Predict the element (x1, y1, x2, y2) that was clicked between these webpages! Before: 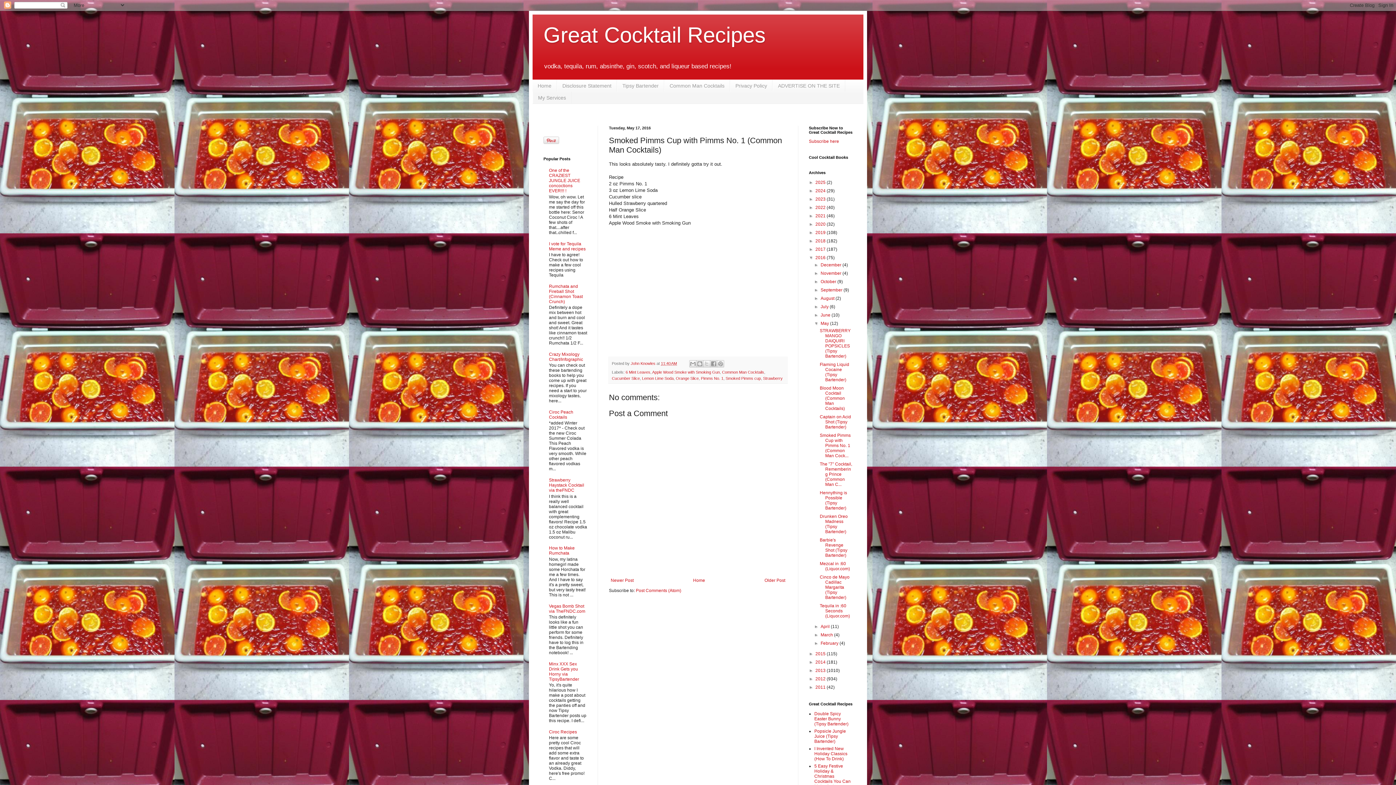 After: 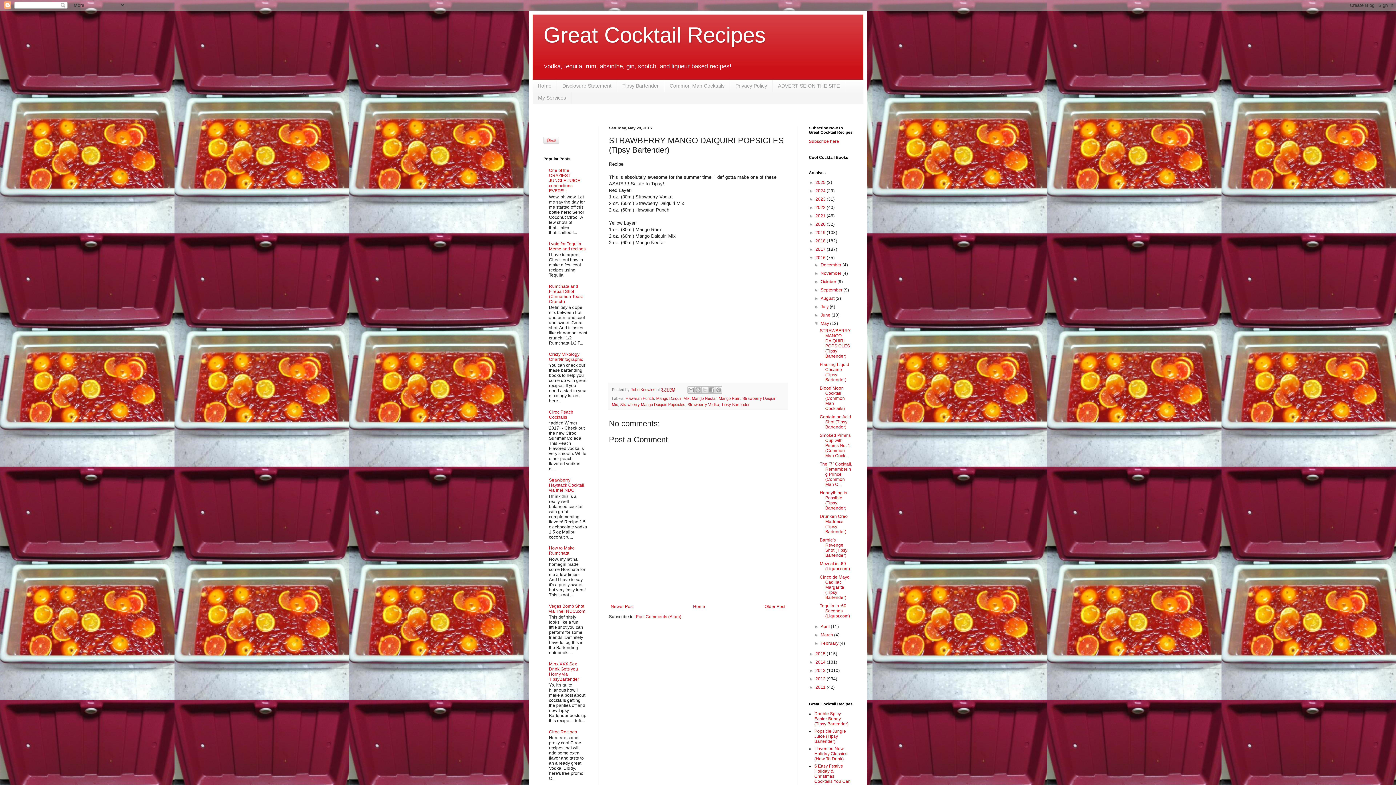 Action: bbox: (819, 328, 850, 358) label: STRAWBERRY MANGO DAIQUIRI POPSICLES (Tipsy Bartender)